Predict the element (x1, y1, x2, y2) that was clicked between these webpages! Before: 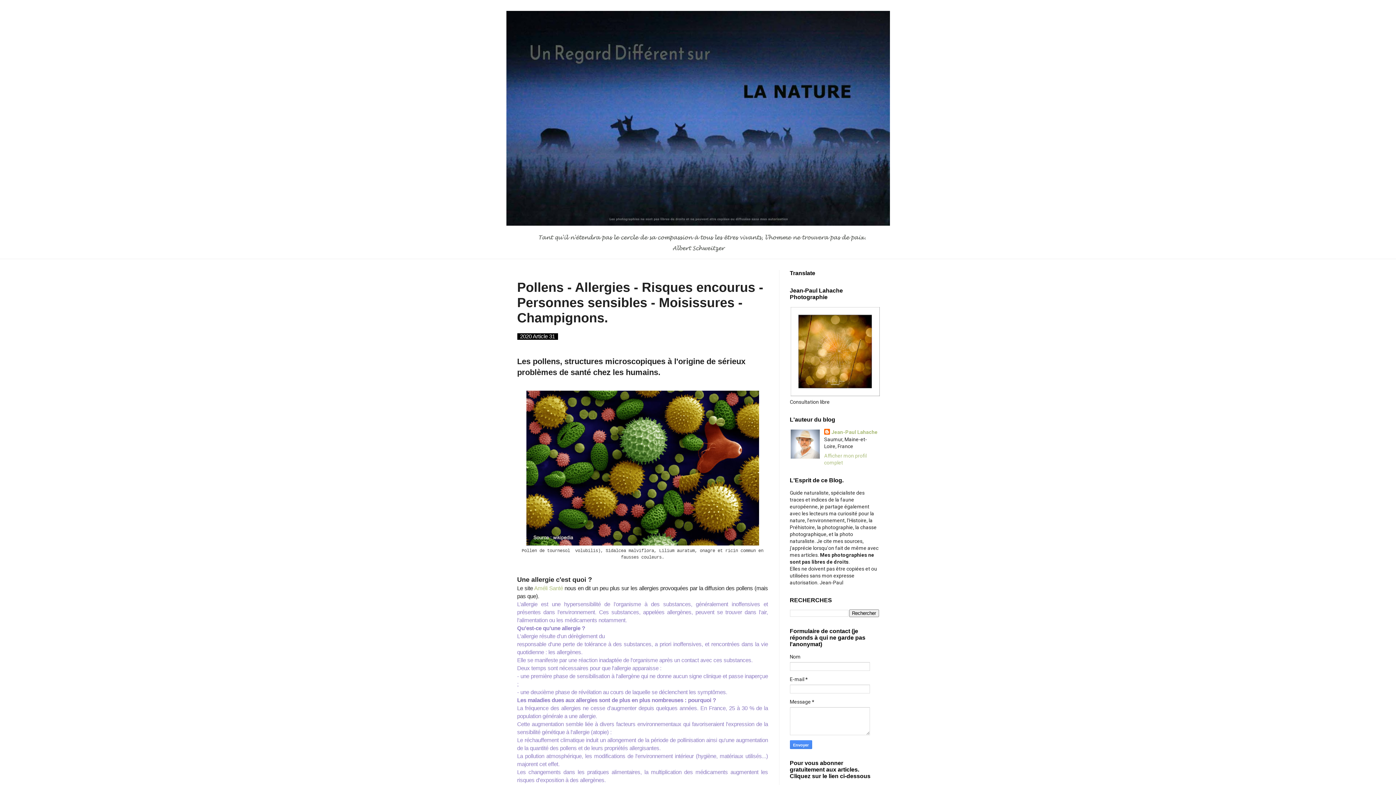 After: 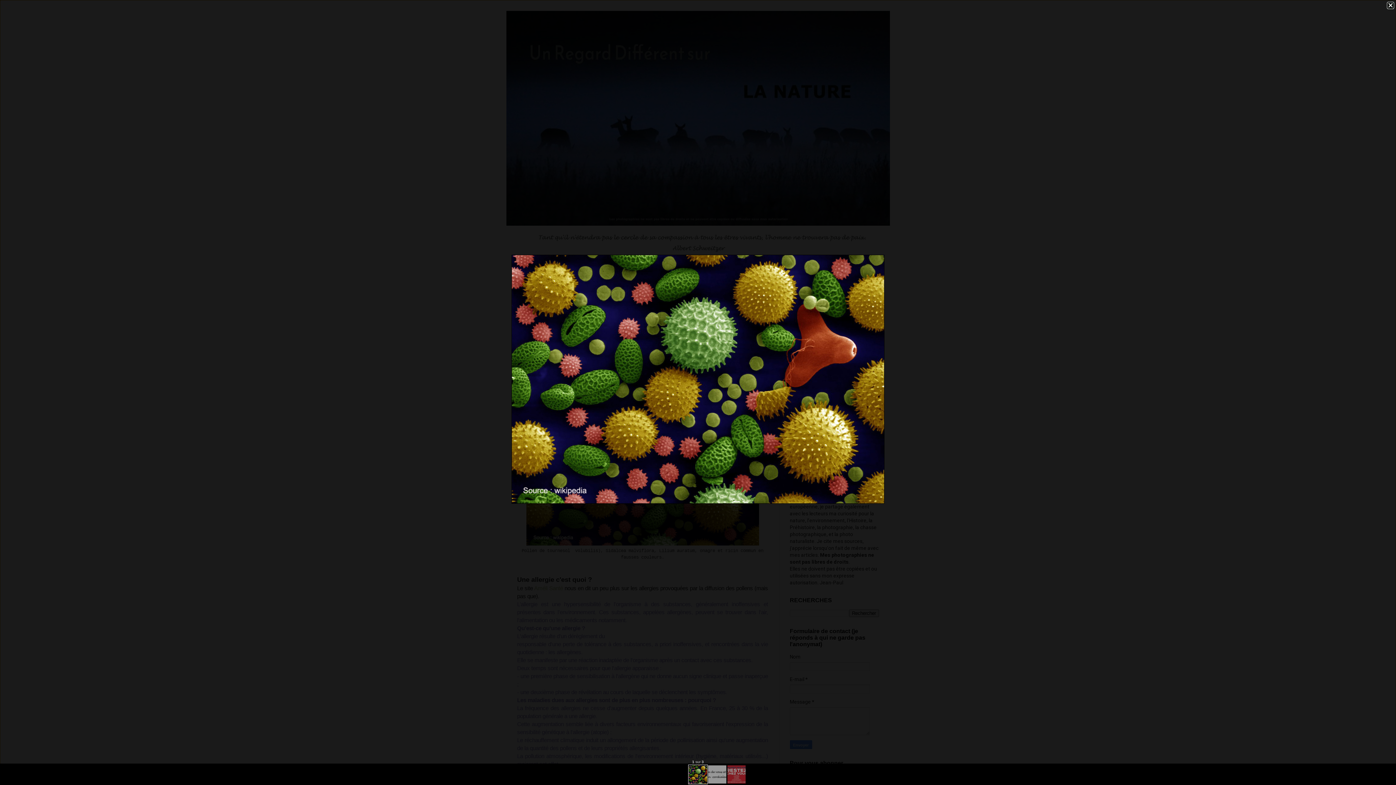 Action: bbox: (526, 540, 759, 546)